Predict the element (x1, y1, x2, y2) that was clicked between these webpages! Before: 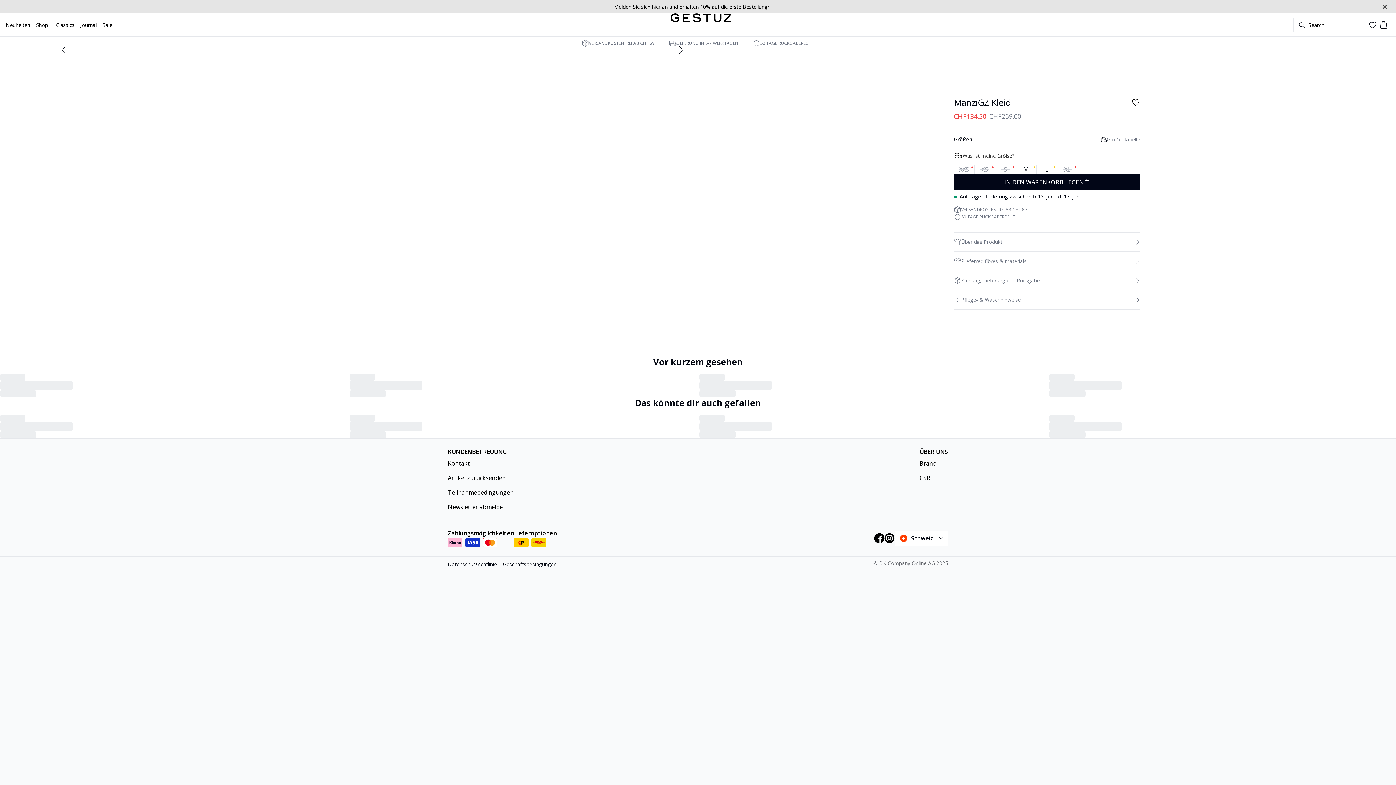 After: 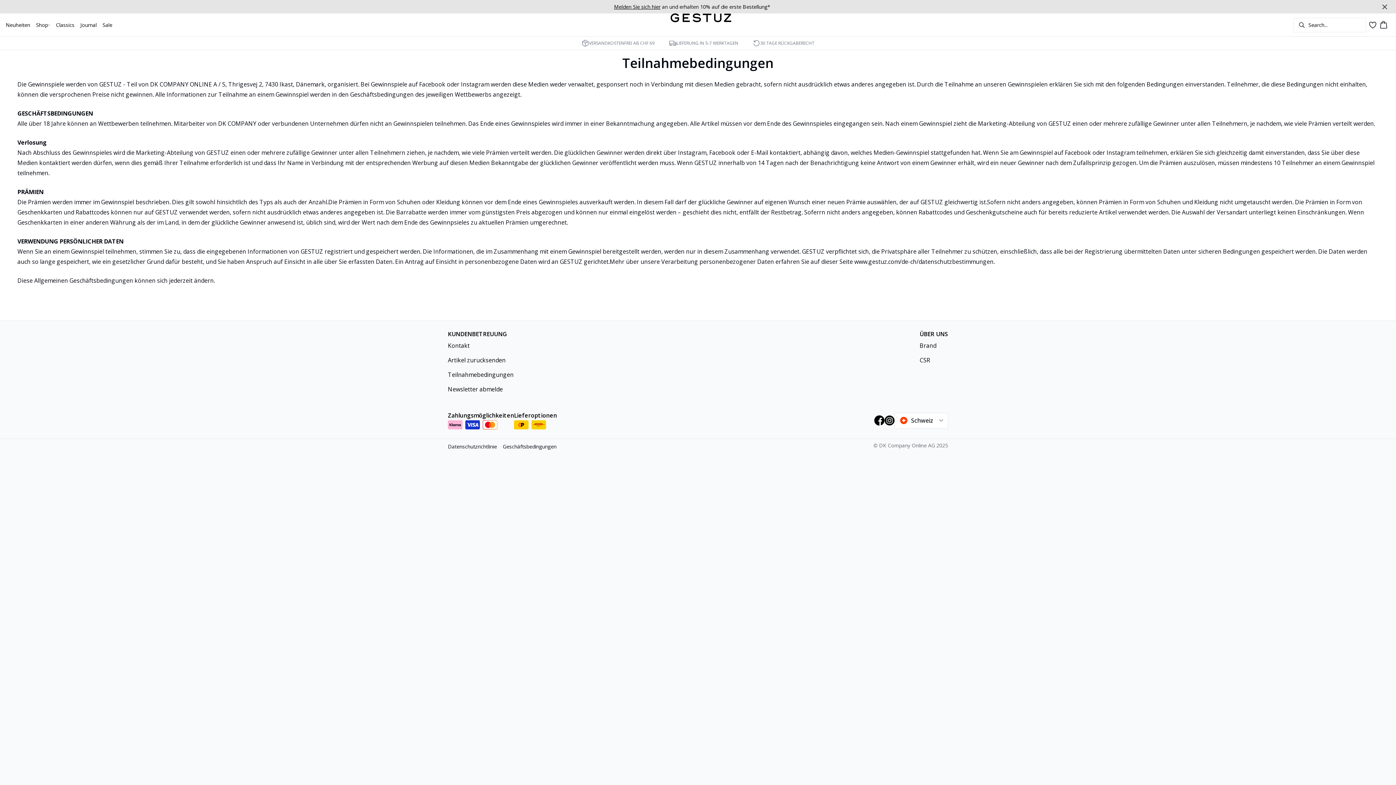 Action: label: Teilnahmebedingungen bbox: (448, 470, 519, 479)